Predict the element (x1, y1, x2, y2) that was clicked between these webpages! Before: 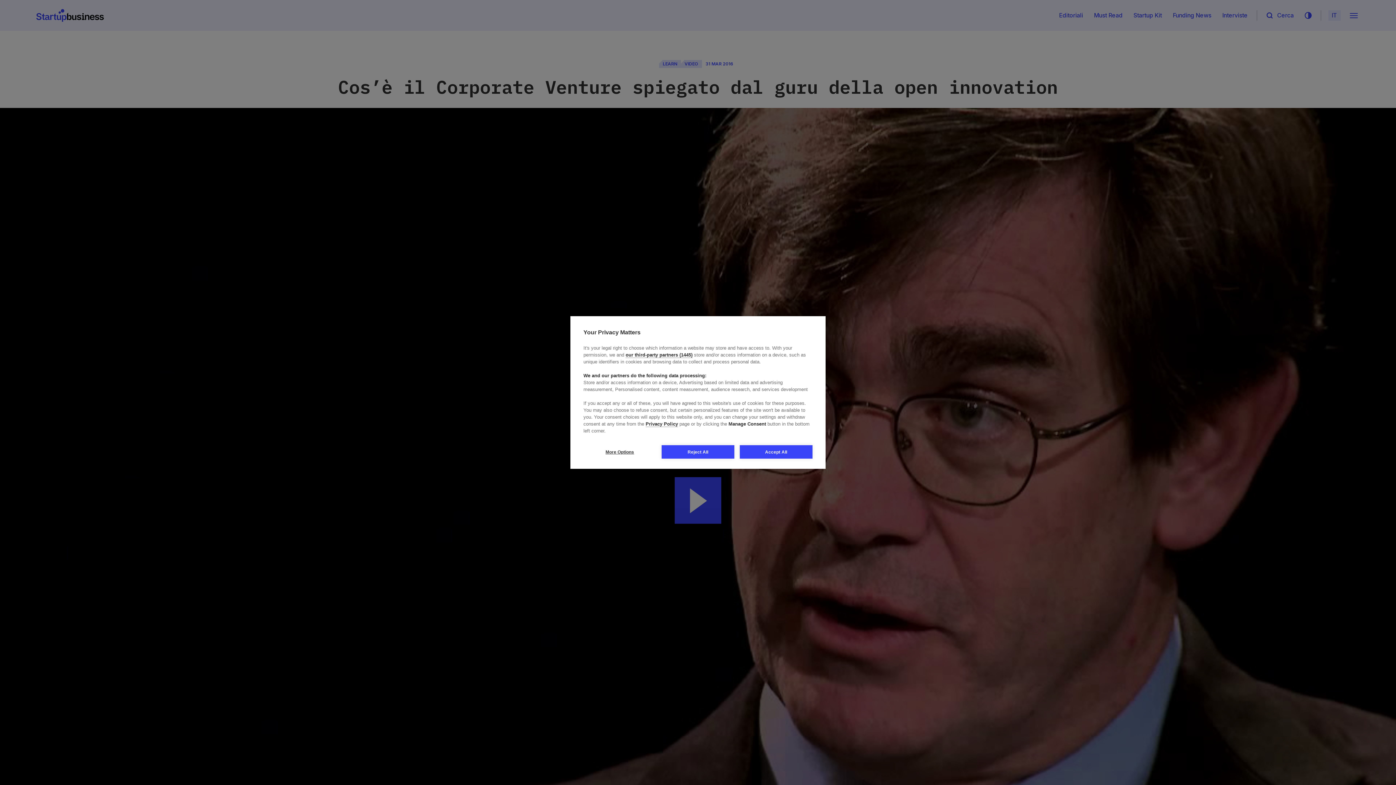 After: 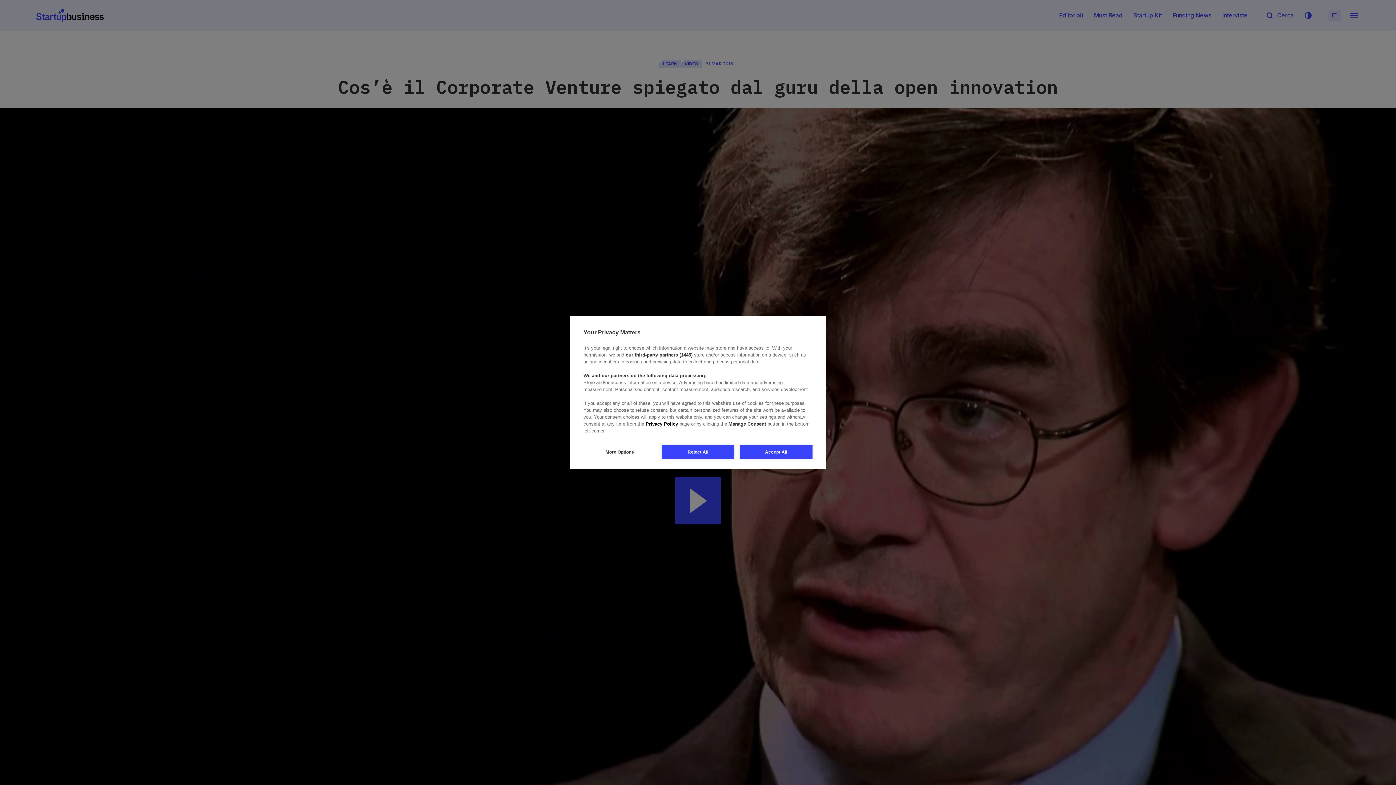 Action: label: Privacy Policy bbox: (645, 421, 678, 427)